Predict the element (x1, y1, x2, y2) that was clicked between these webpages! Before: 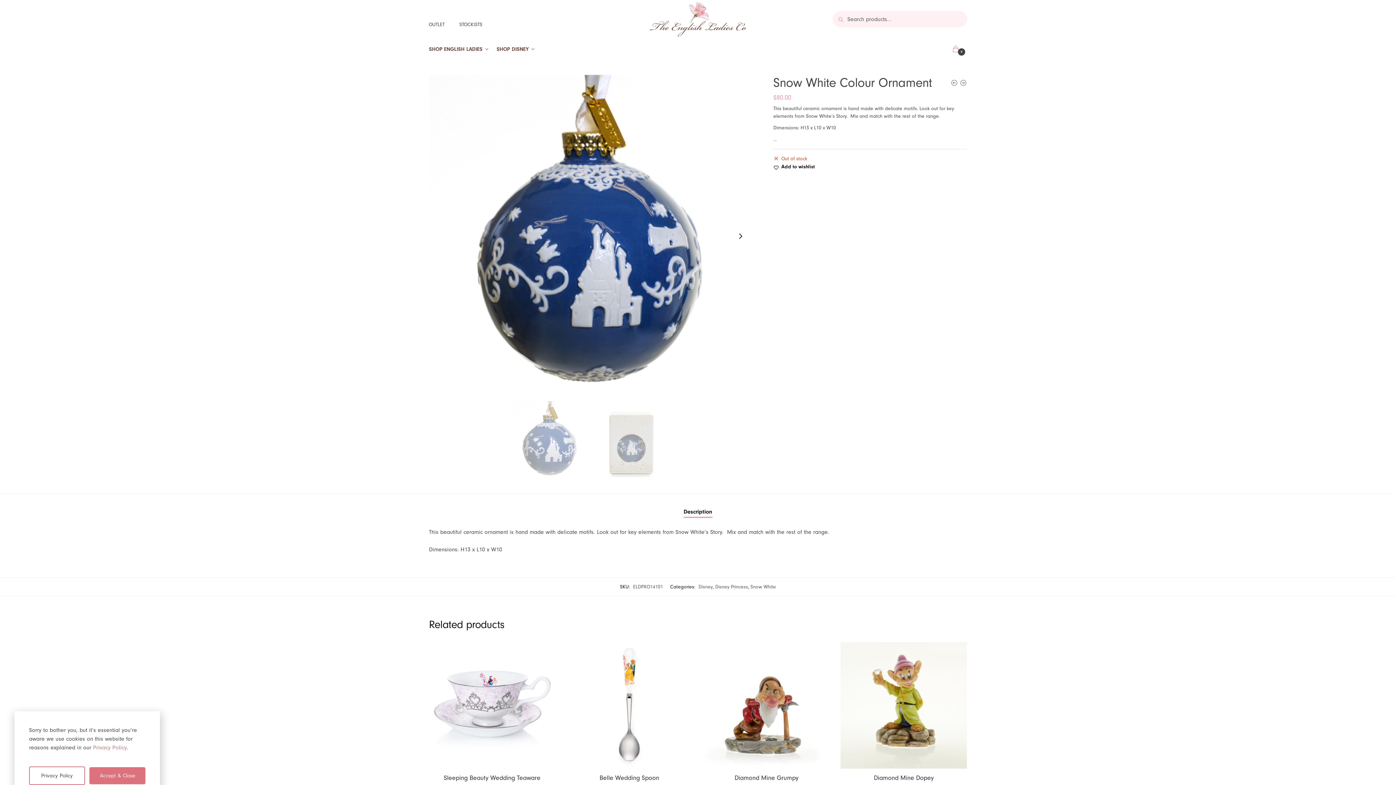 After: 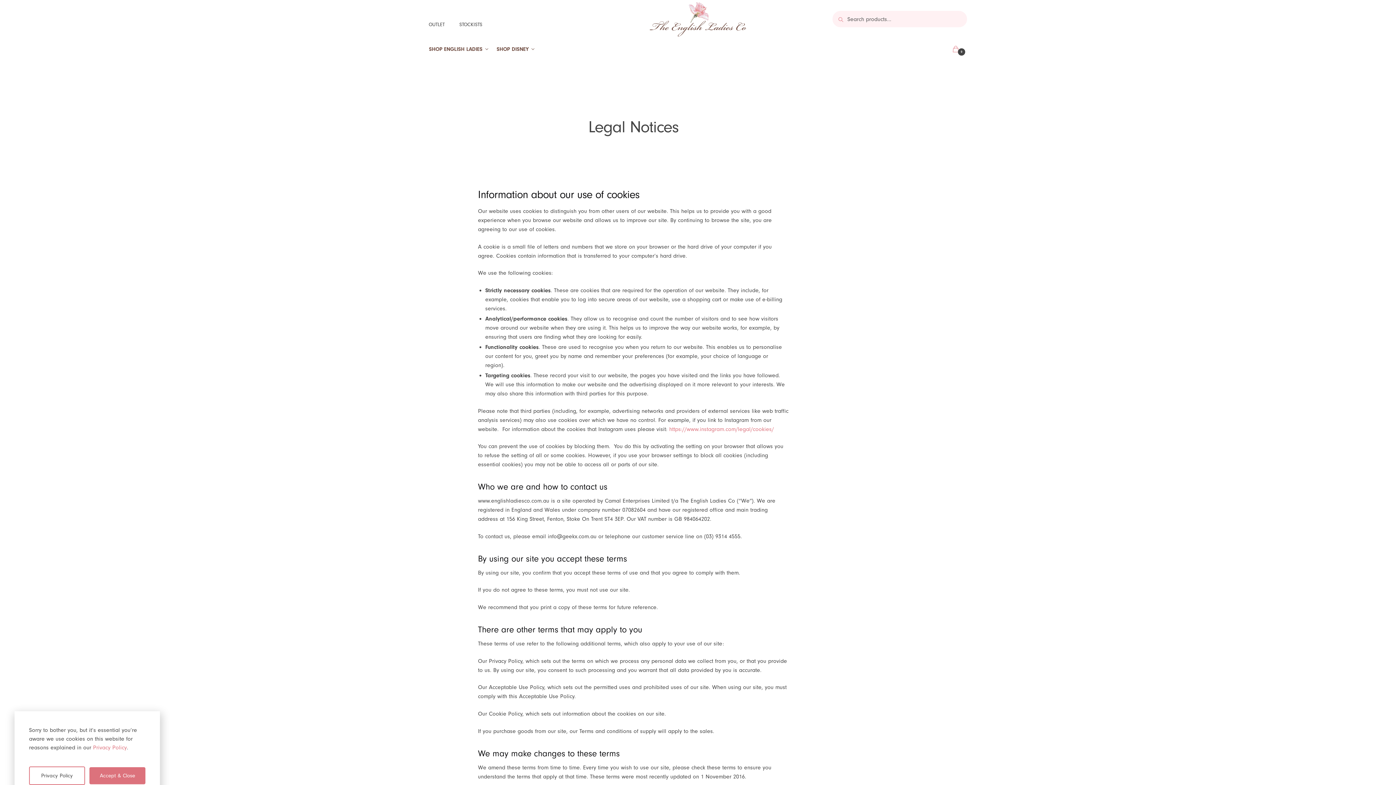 Action: label: Privacy Policy bbox: (29, 766, 84, 785)